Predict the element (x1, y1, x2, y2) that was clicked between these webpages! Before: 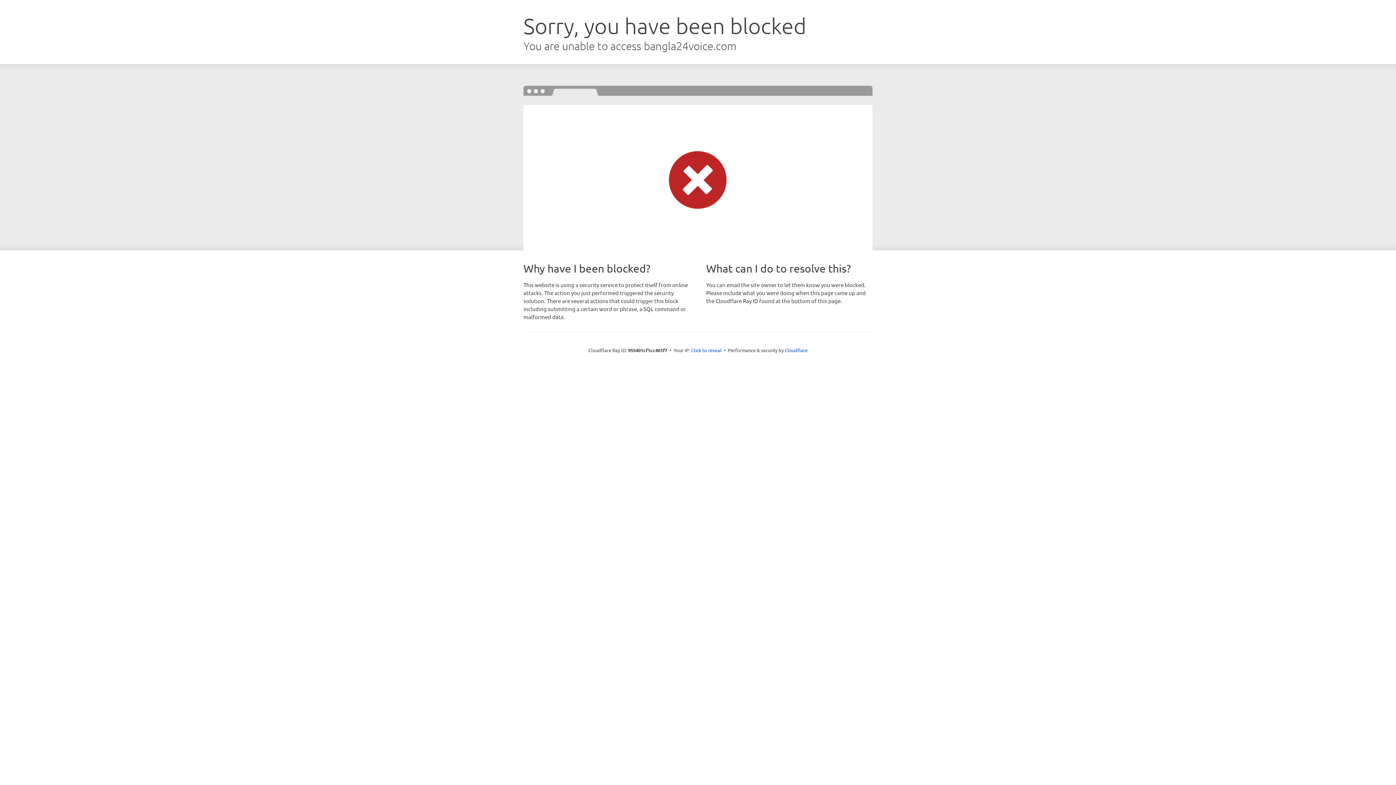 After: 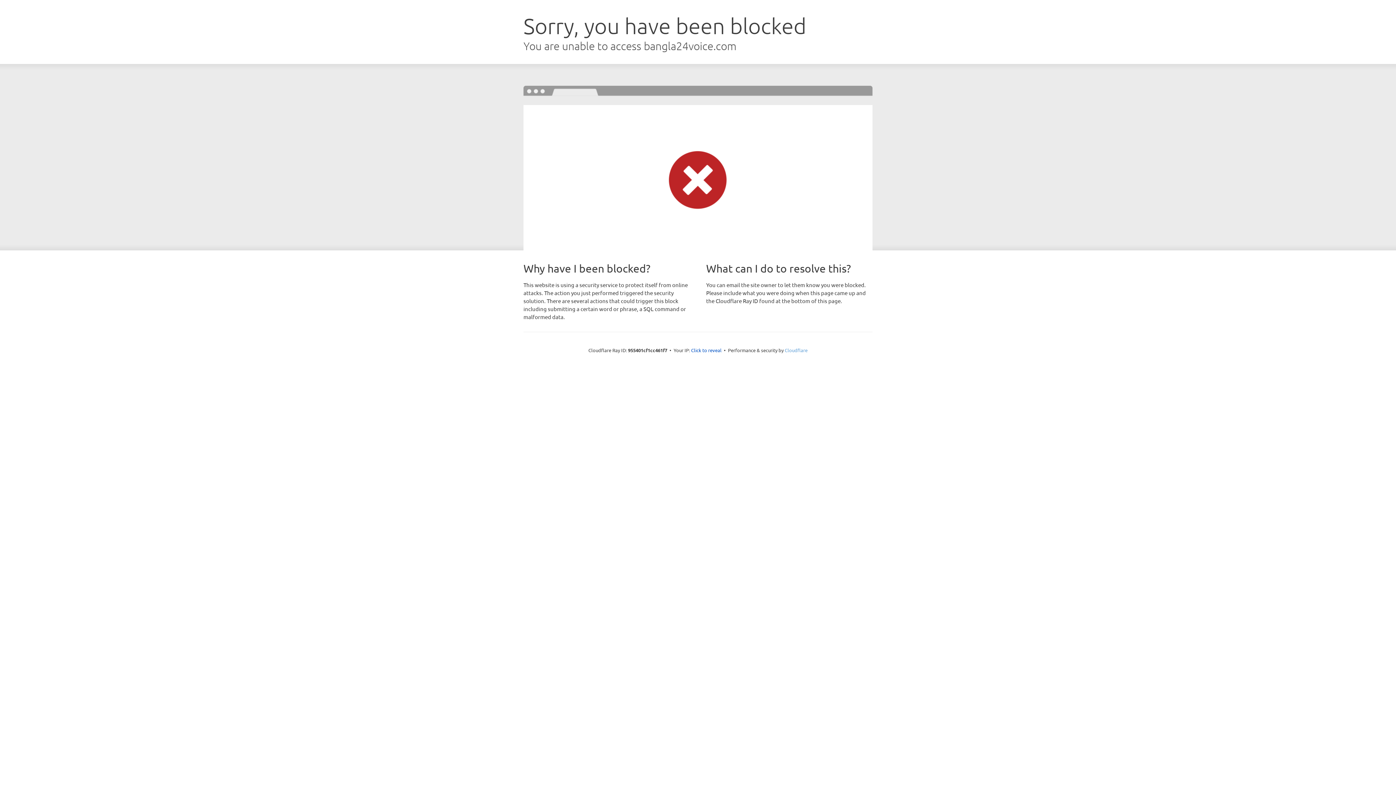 Action: label: Cloudflare bbox: (784, 347, 807, 353)